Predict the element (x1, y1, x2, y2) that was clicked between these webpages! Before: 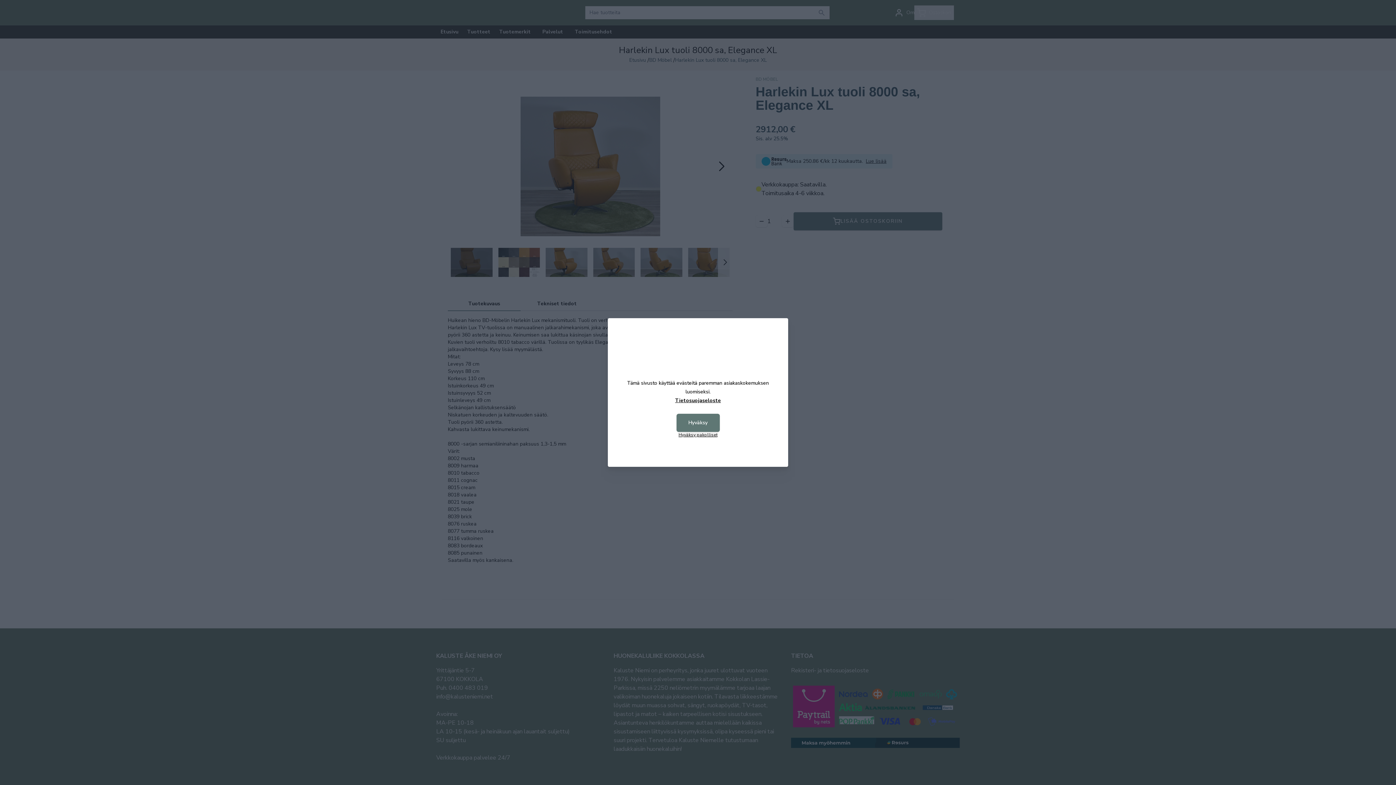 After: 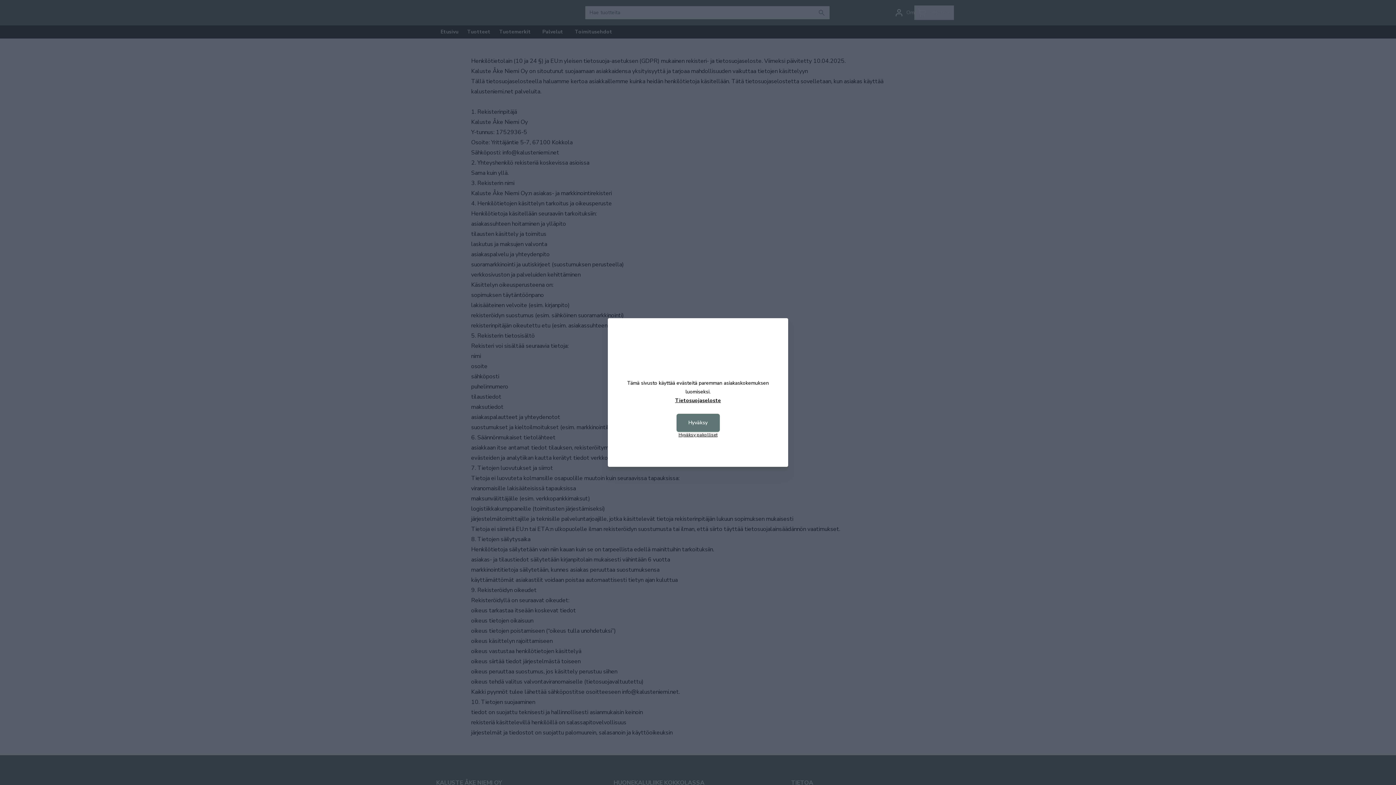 Action: bbox: (616, 396, 779, 405) label: Tietosuojaseloste